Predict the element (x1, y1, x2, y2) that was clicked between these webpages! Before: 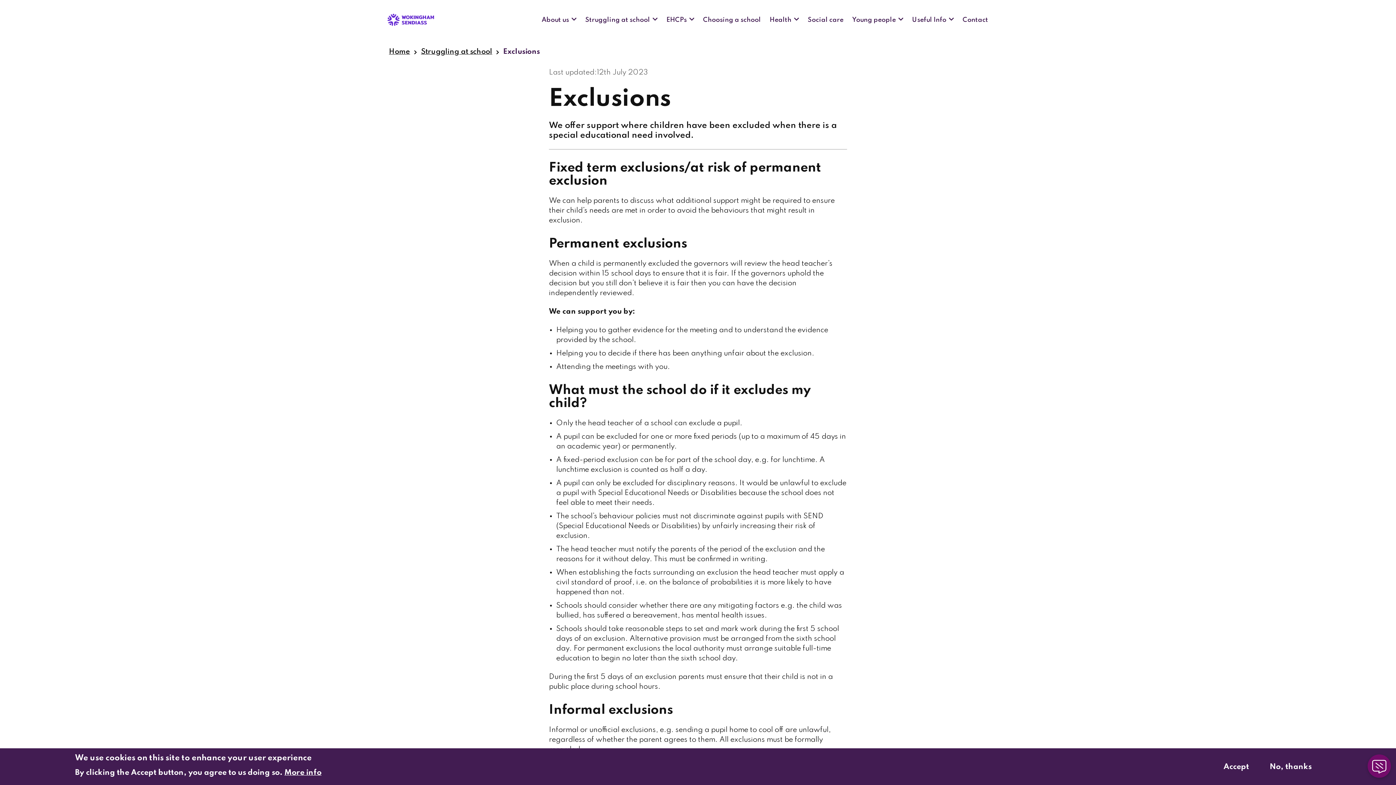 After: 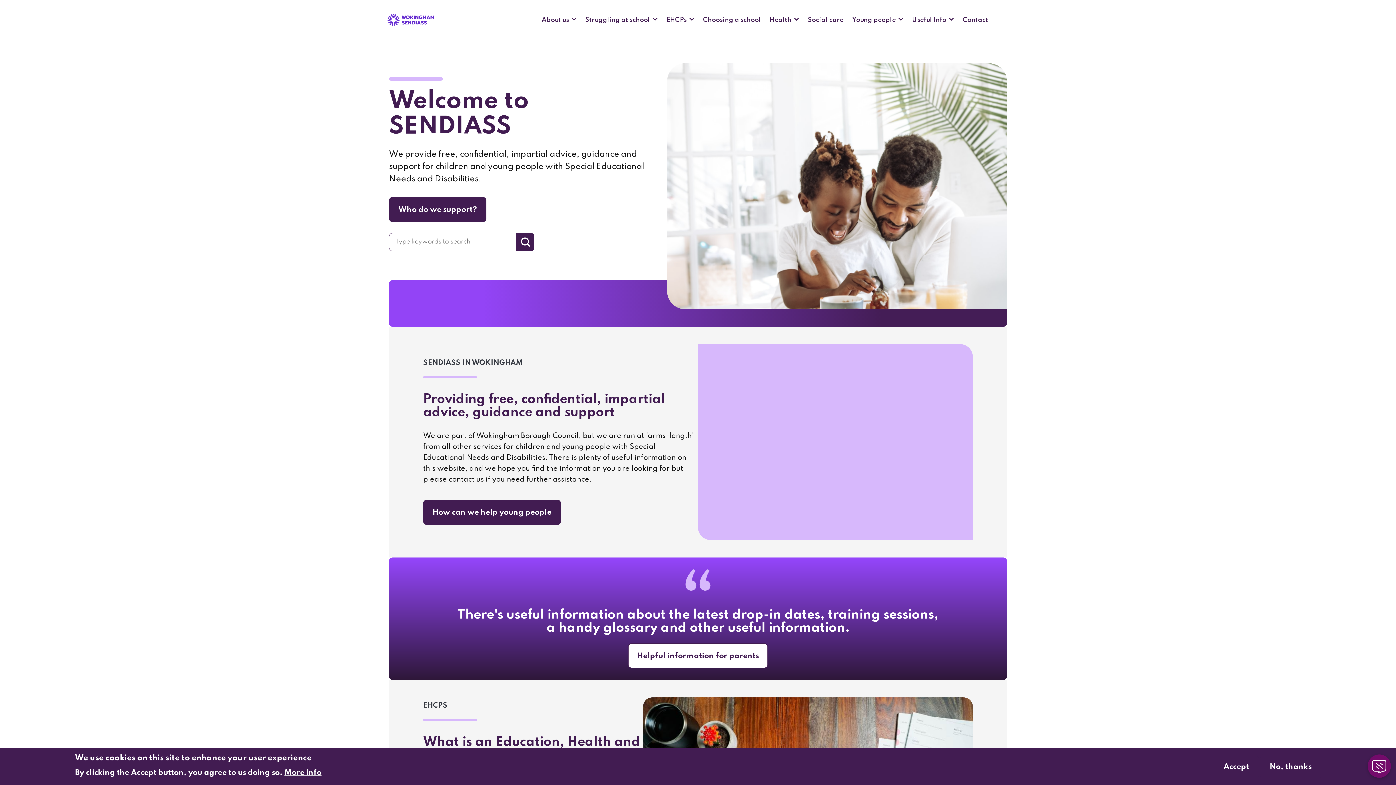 Action: bbox: (389, 47, 410, 57) label: Home